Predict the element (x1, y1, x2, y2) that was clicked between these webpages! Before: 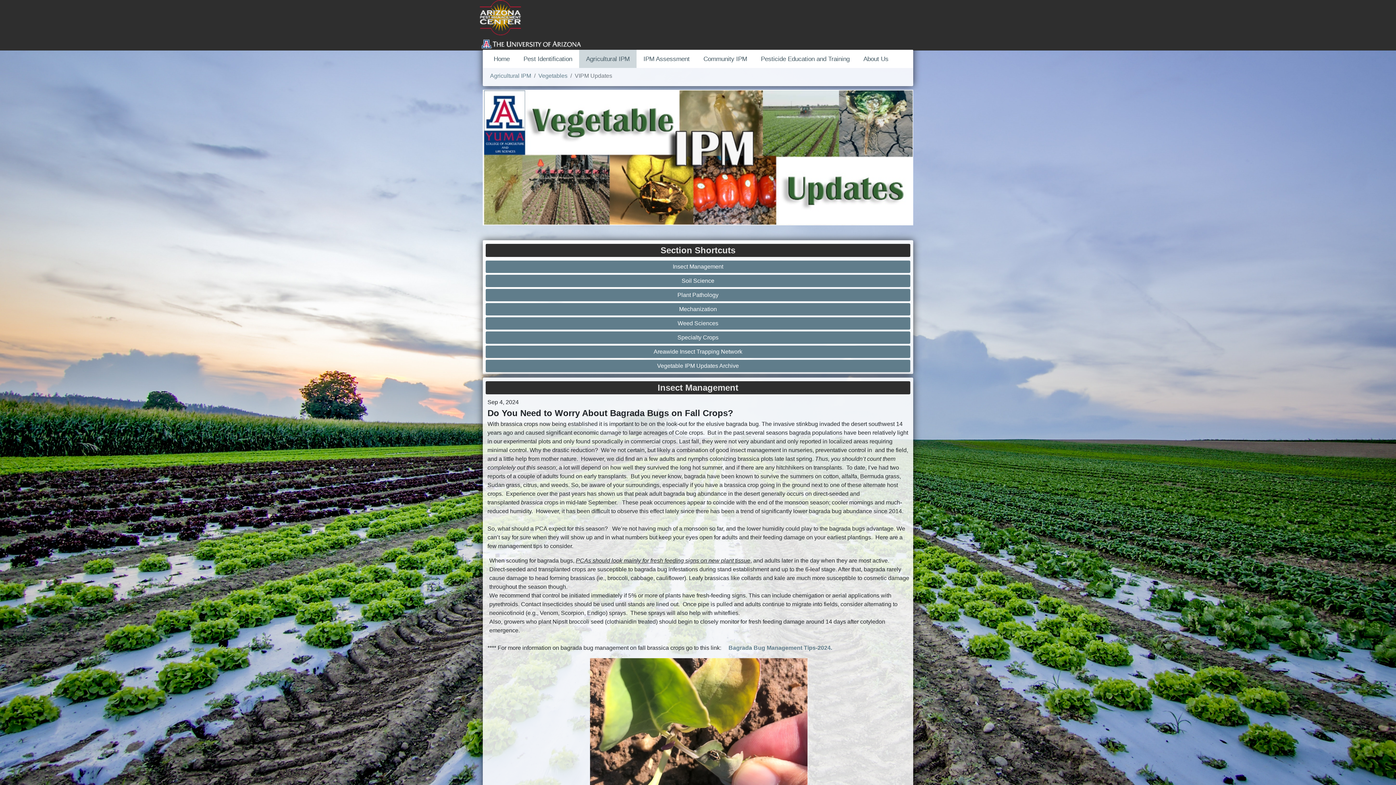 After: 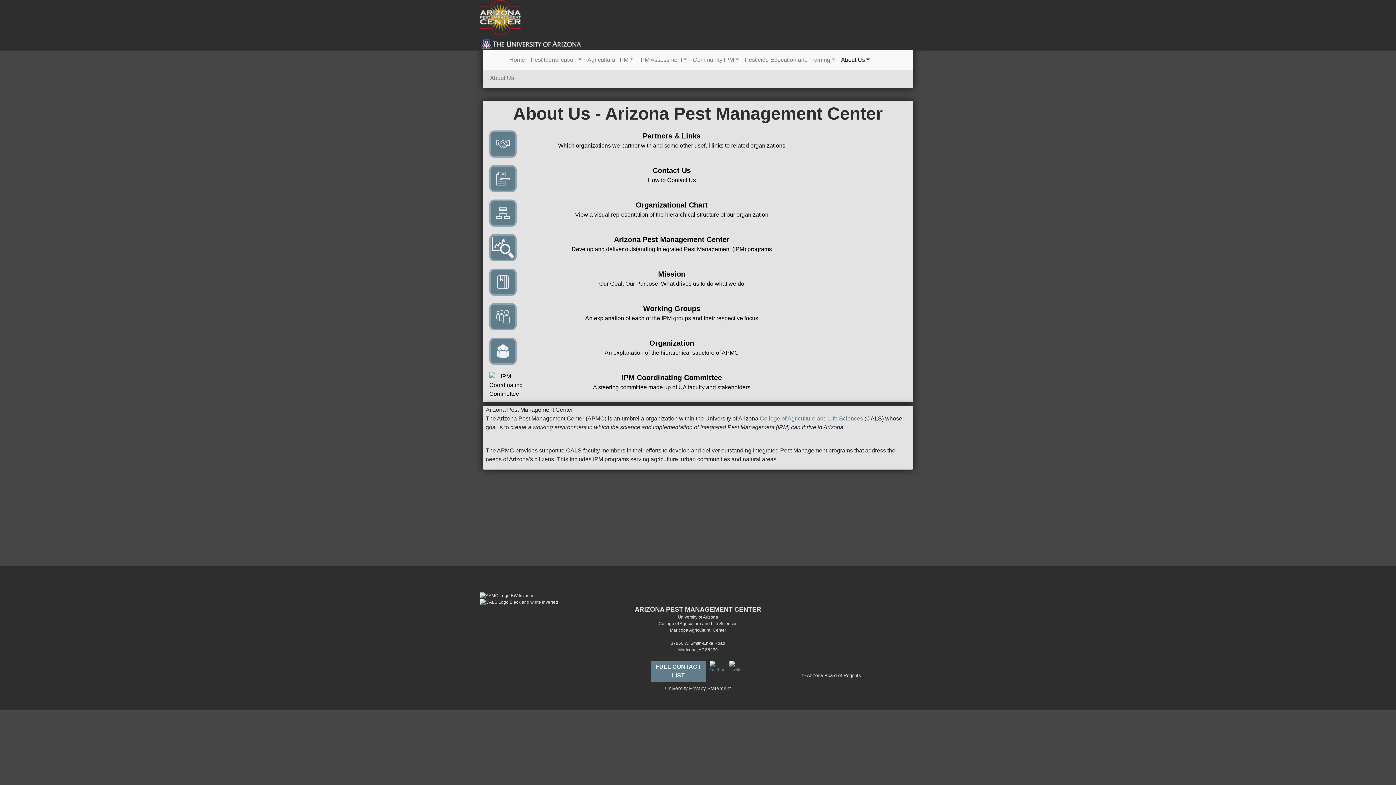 Action: label: About Us bbox: (856, 49, 895, 68)